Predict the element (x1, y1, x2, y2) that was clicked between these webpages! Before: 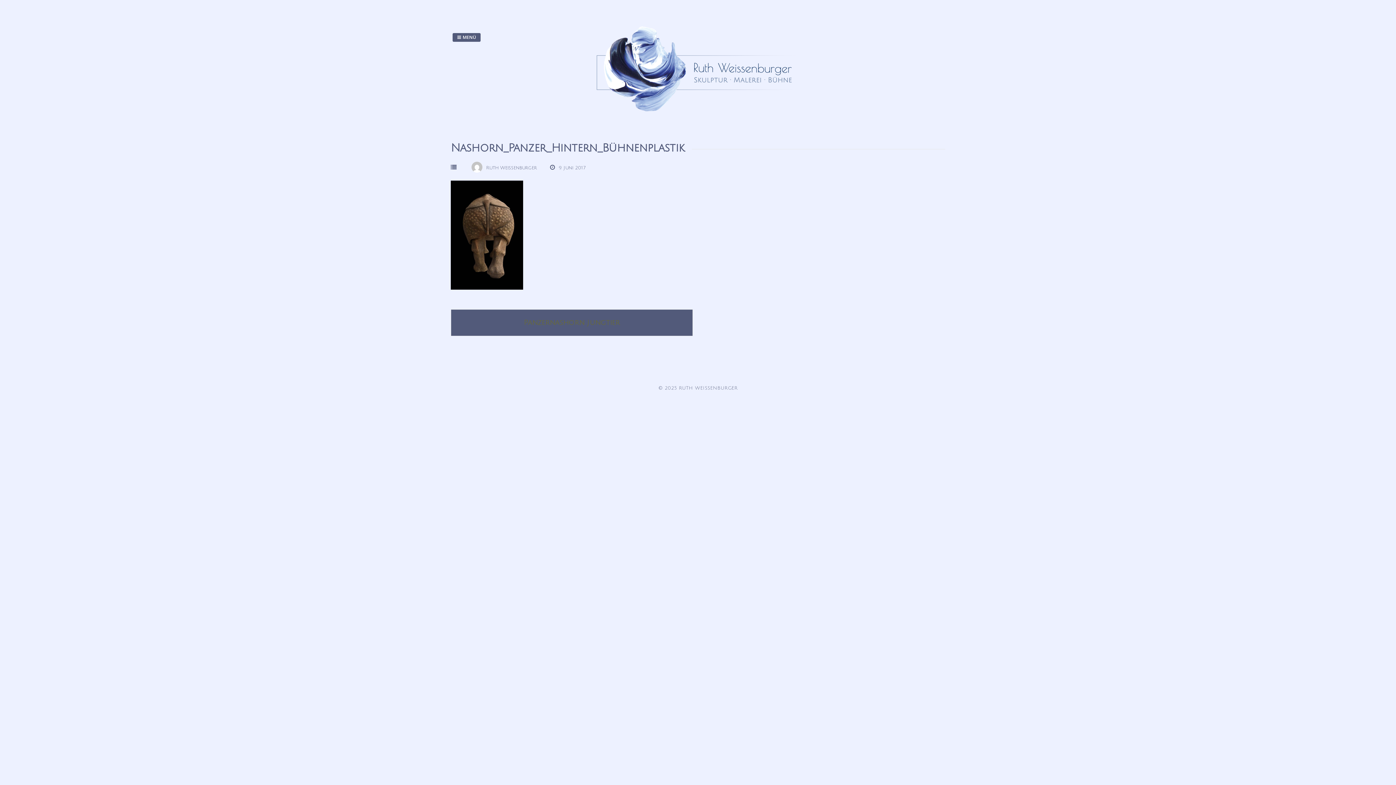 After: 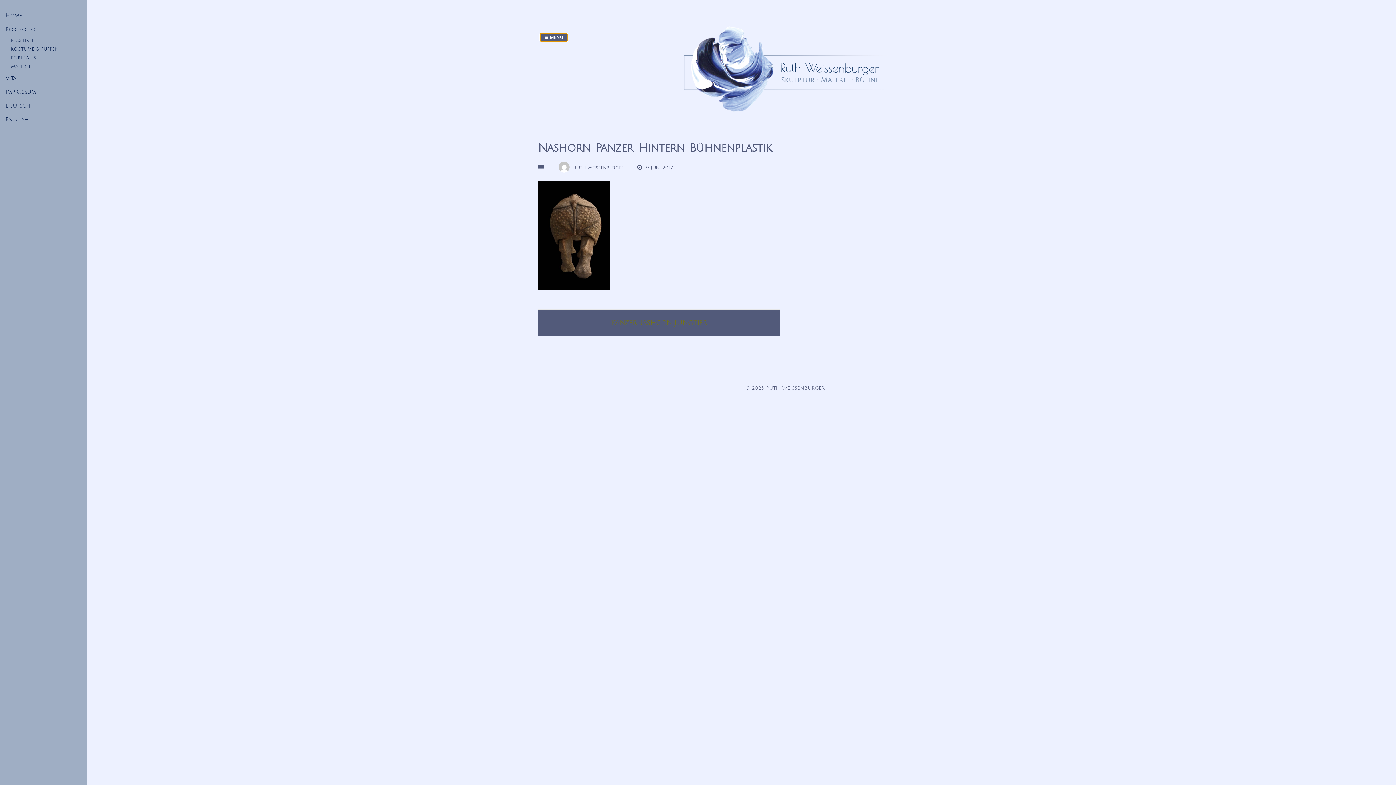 Action: bbox: (452, 33, 480, 41) label:  MENÜ